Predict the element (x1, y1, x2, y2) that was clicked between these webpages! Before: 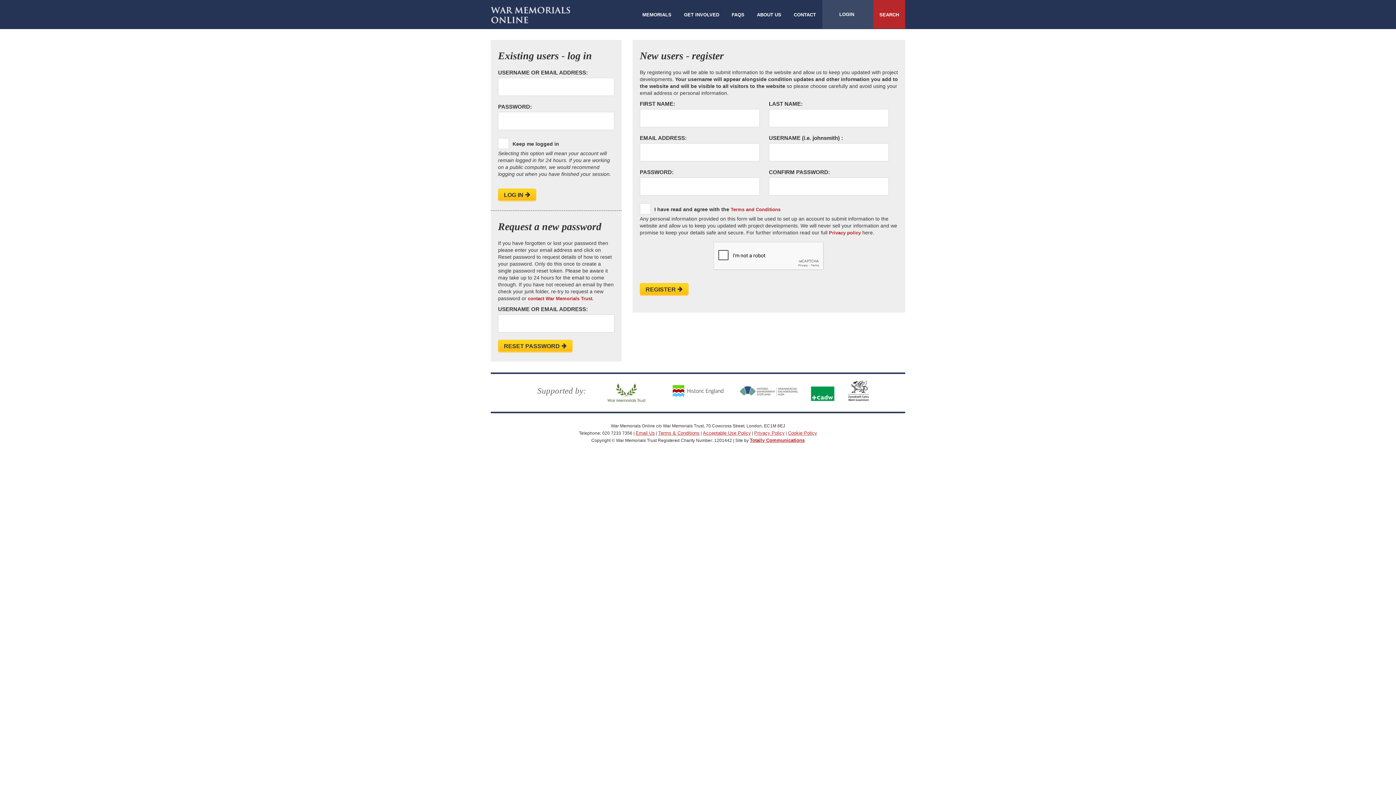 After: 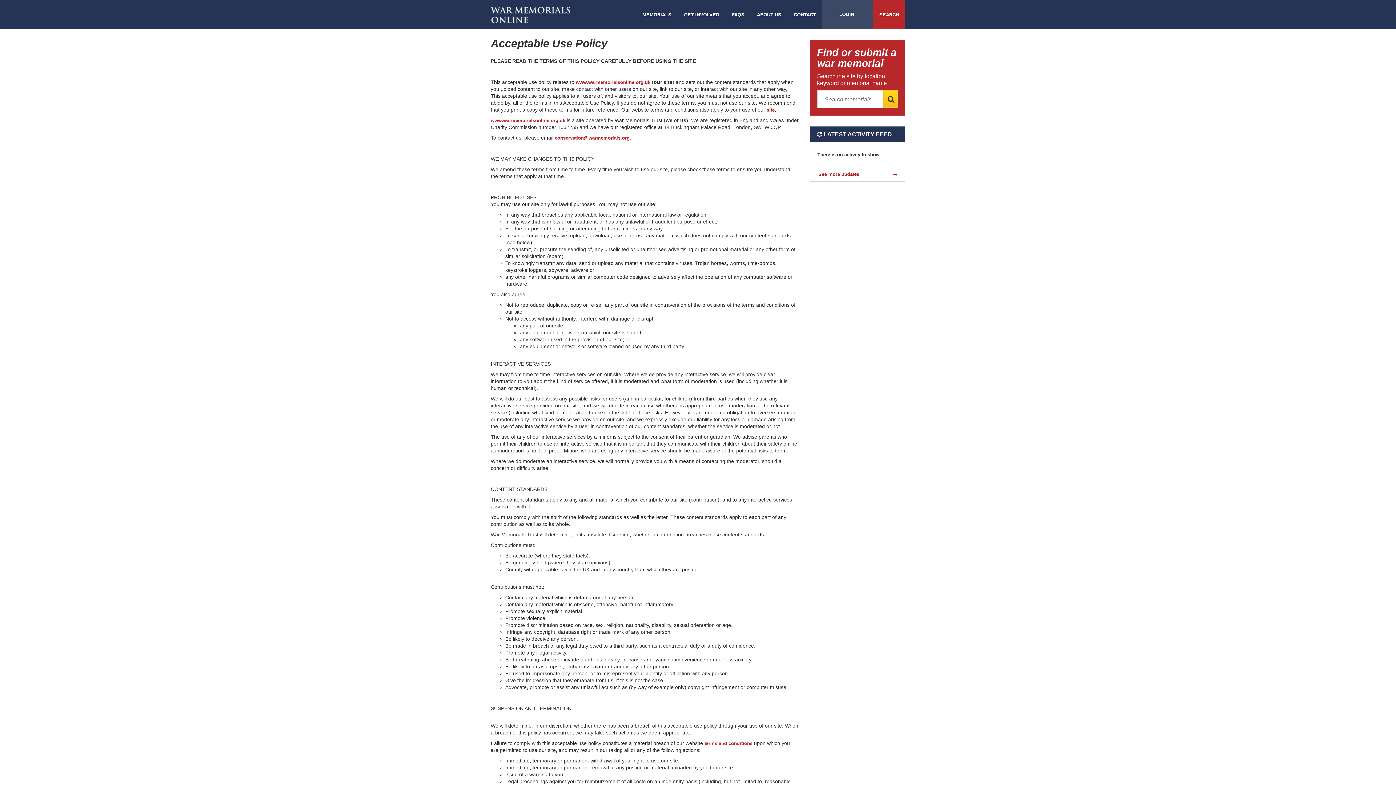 Action: bbox: (703, 430, 751, 436) label: Acceptable Use Policy